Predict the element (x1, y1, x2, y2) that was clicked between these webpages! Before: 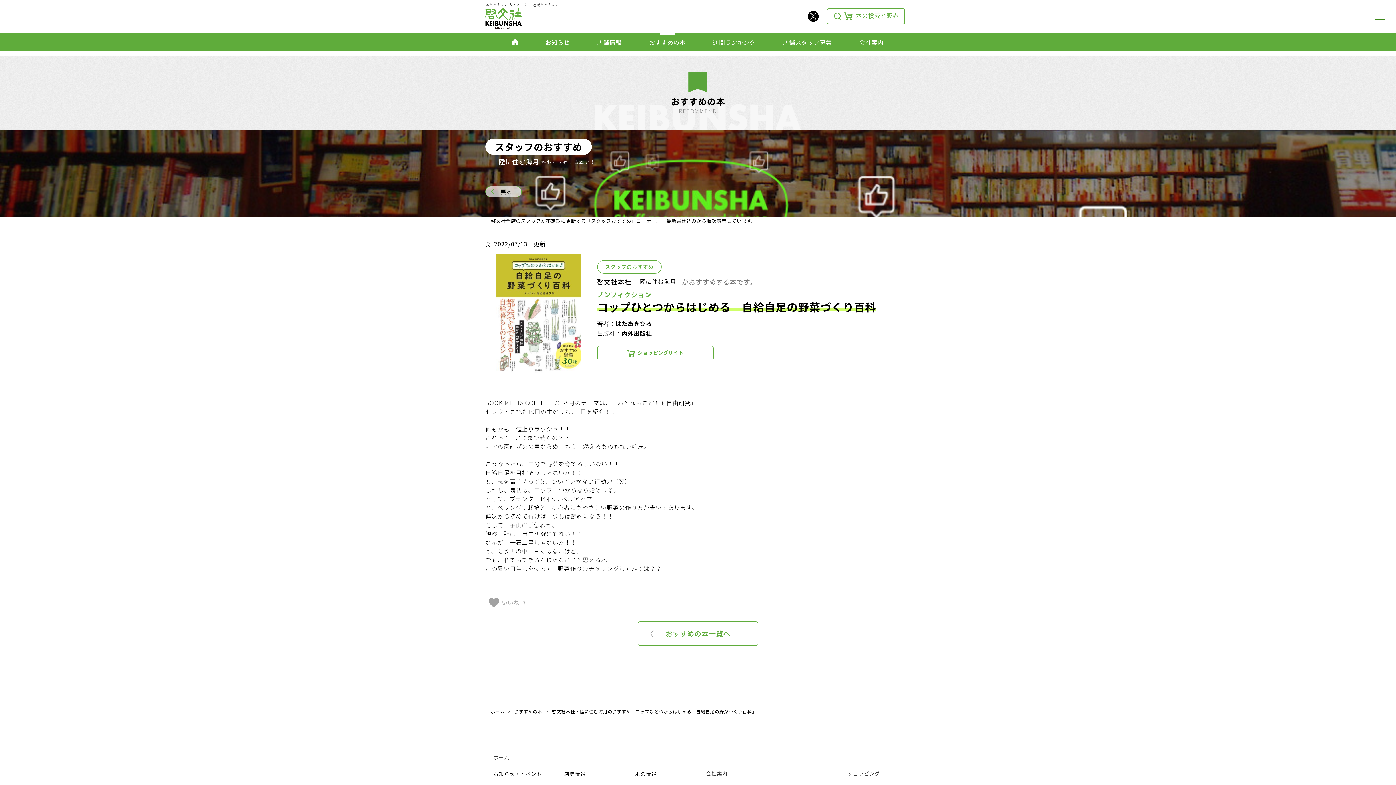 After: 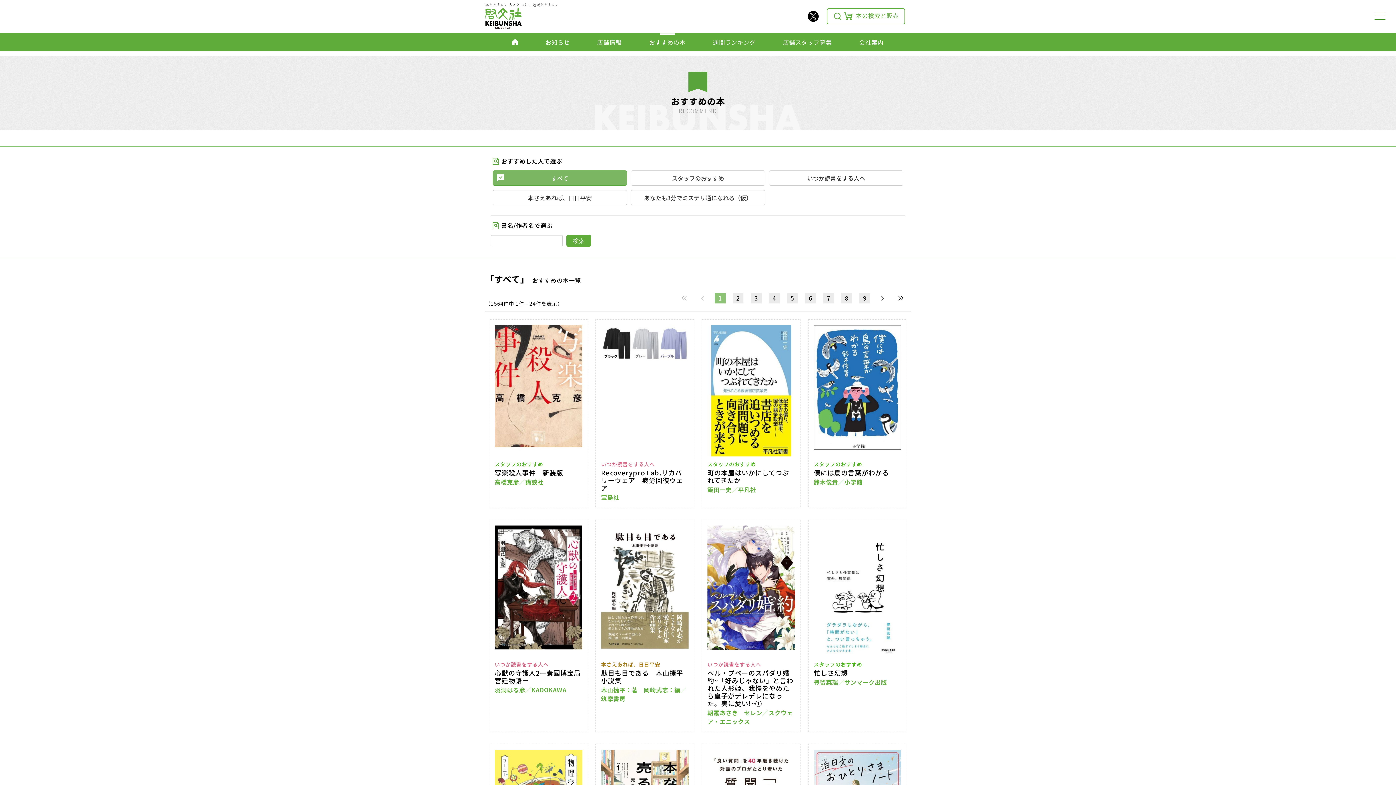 Action: bbox: (636, 33, 698, 50) label: おすすめの本